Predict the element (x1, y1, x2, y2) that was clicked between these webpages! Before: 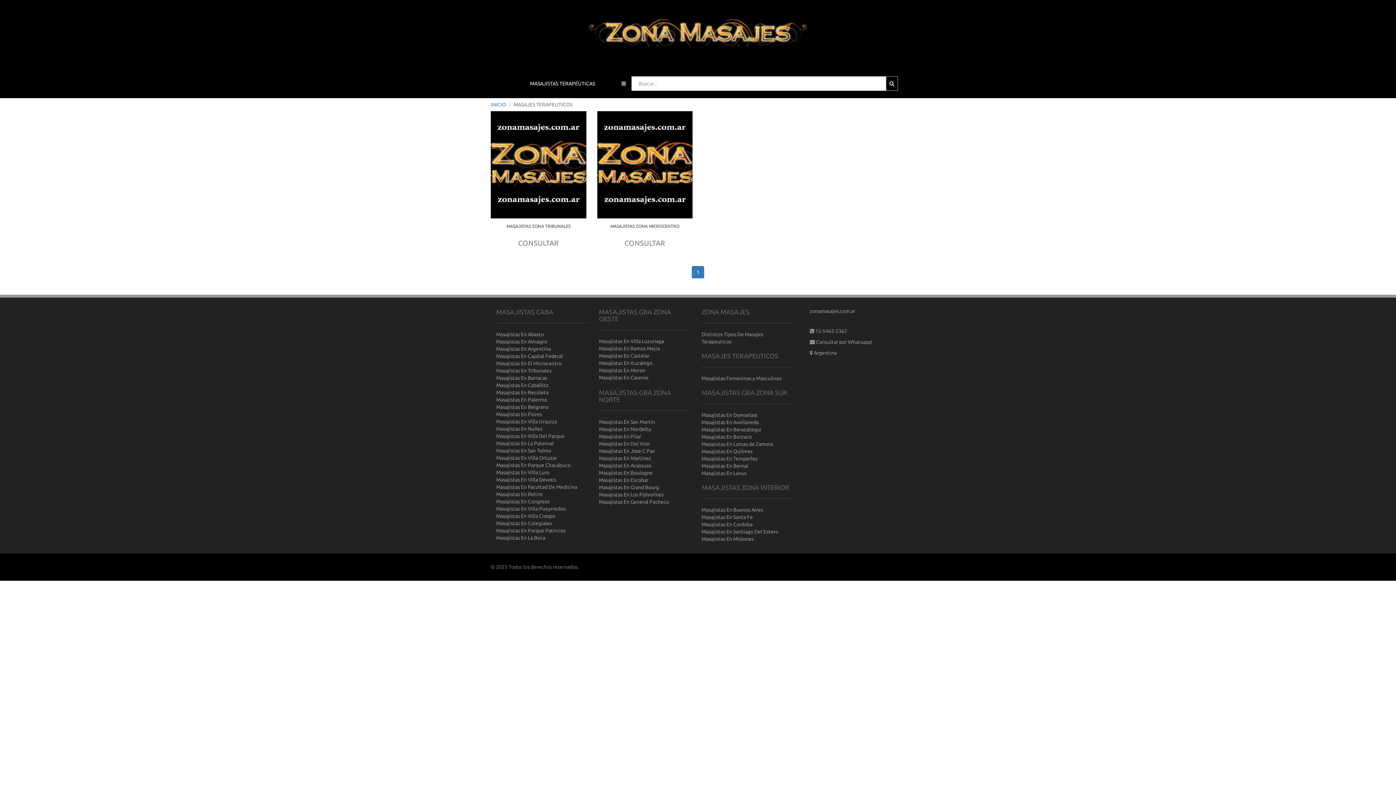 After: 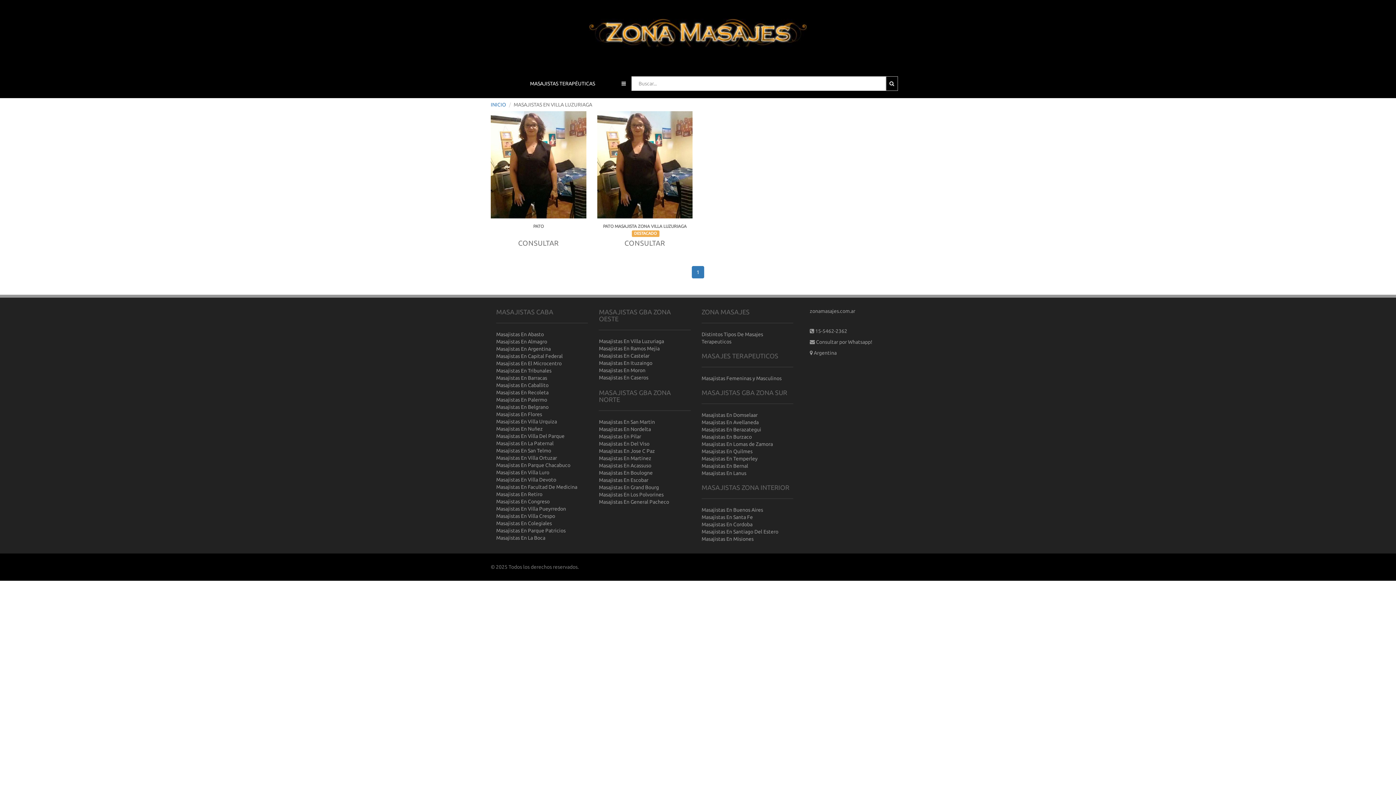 Action: label: Masajistas En Villa Luzuriaga bbox: (599, 338, 664, 344)